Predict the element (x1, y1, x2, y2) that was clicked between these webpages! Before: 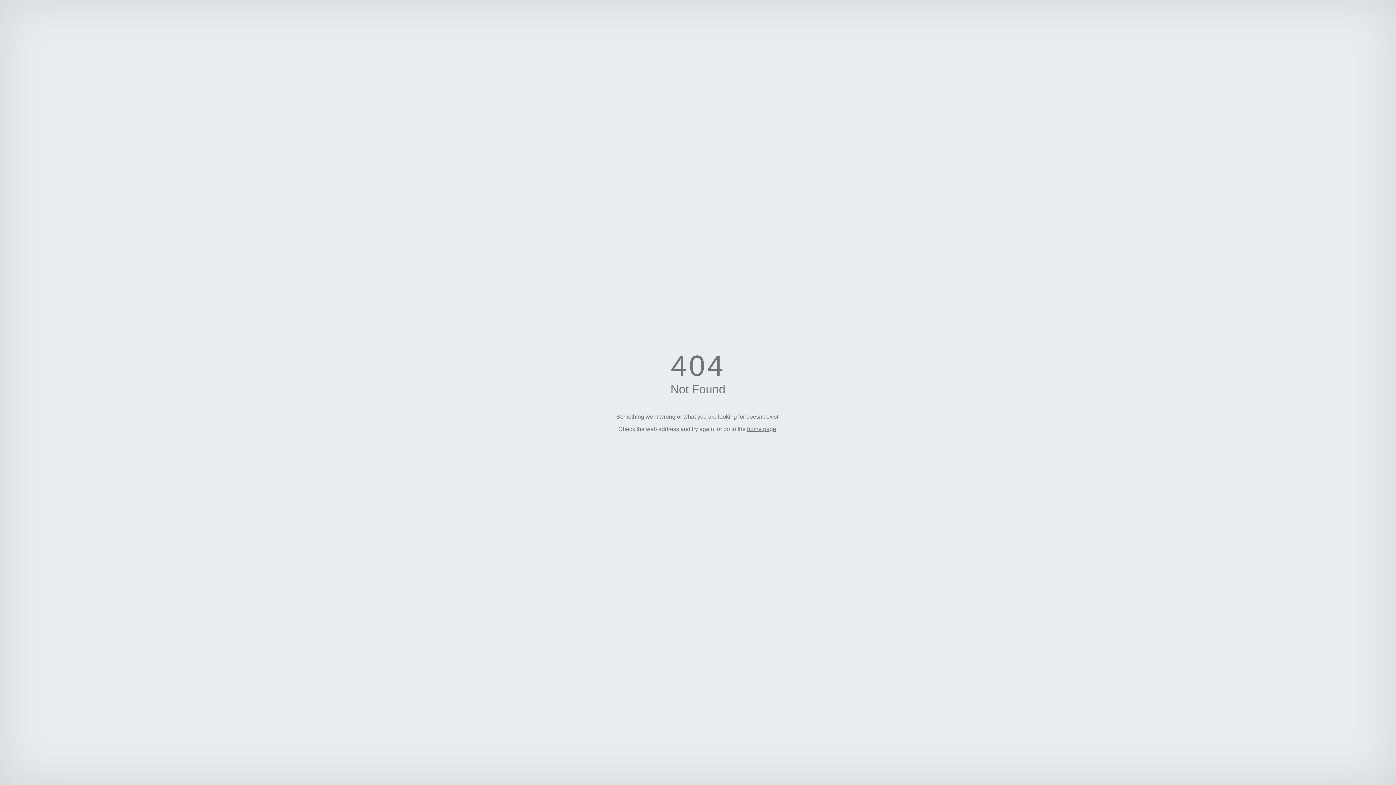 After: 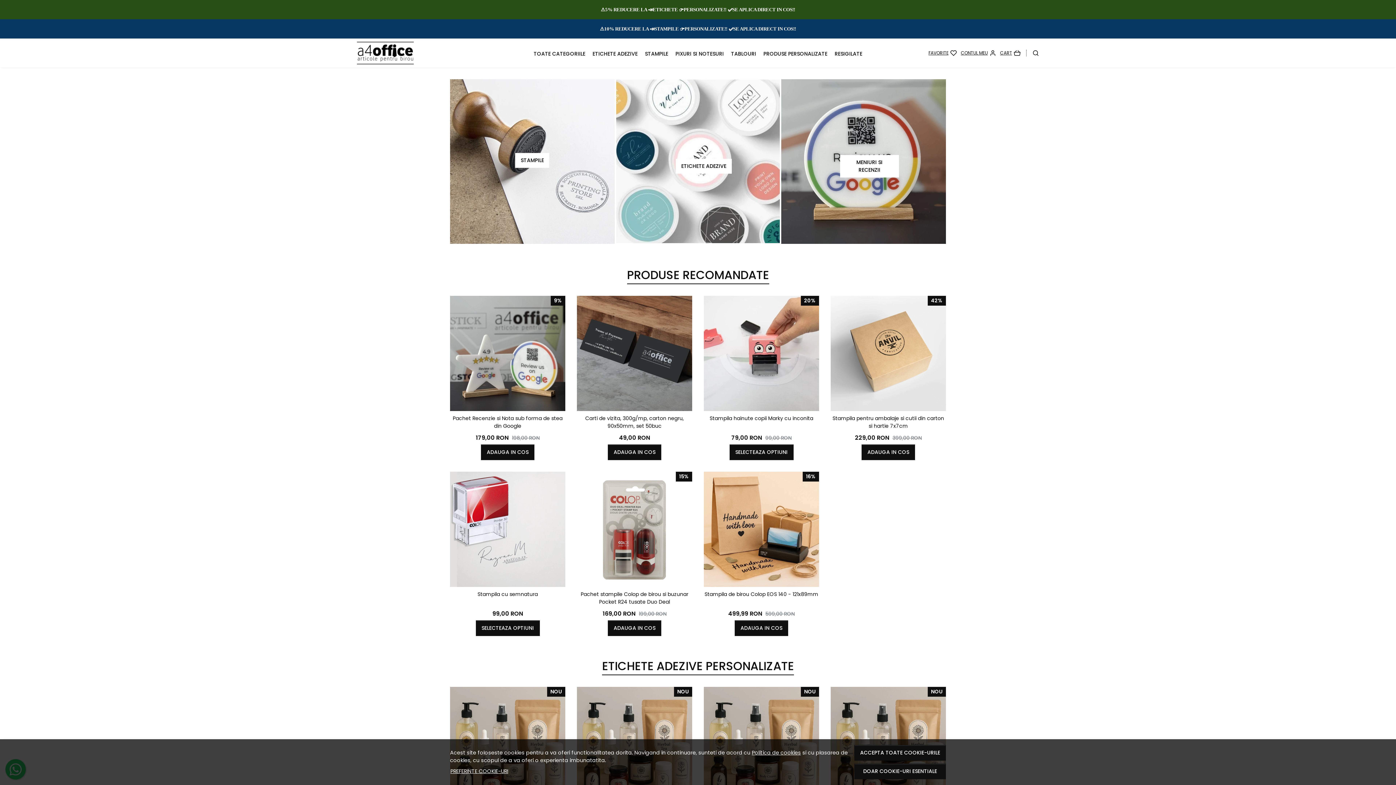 Action: bbox: (747, 426, 776, 432) label: home page